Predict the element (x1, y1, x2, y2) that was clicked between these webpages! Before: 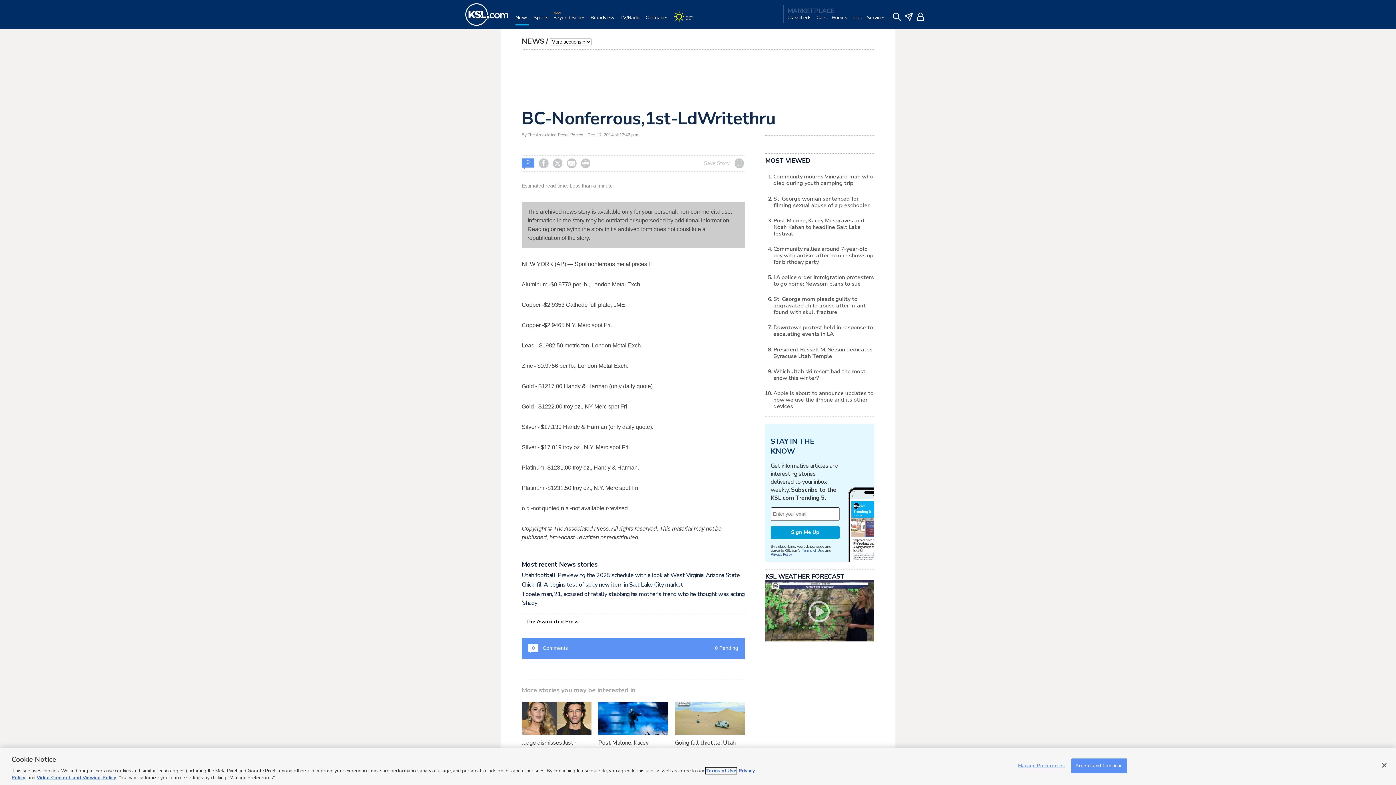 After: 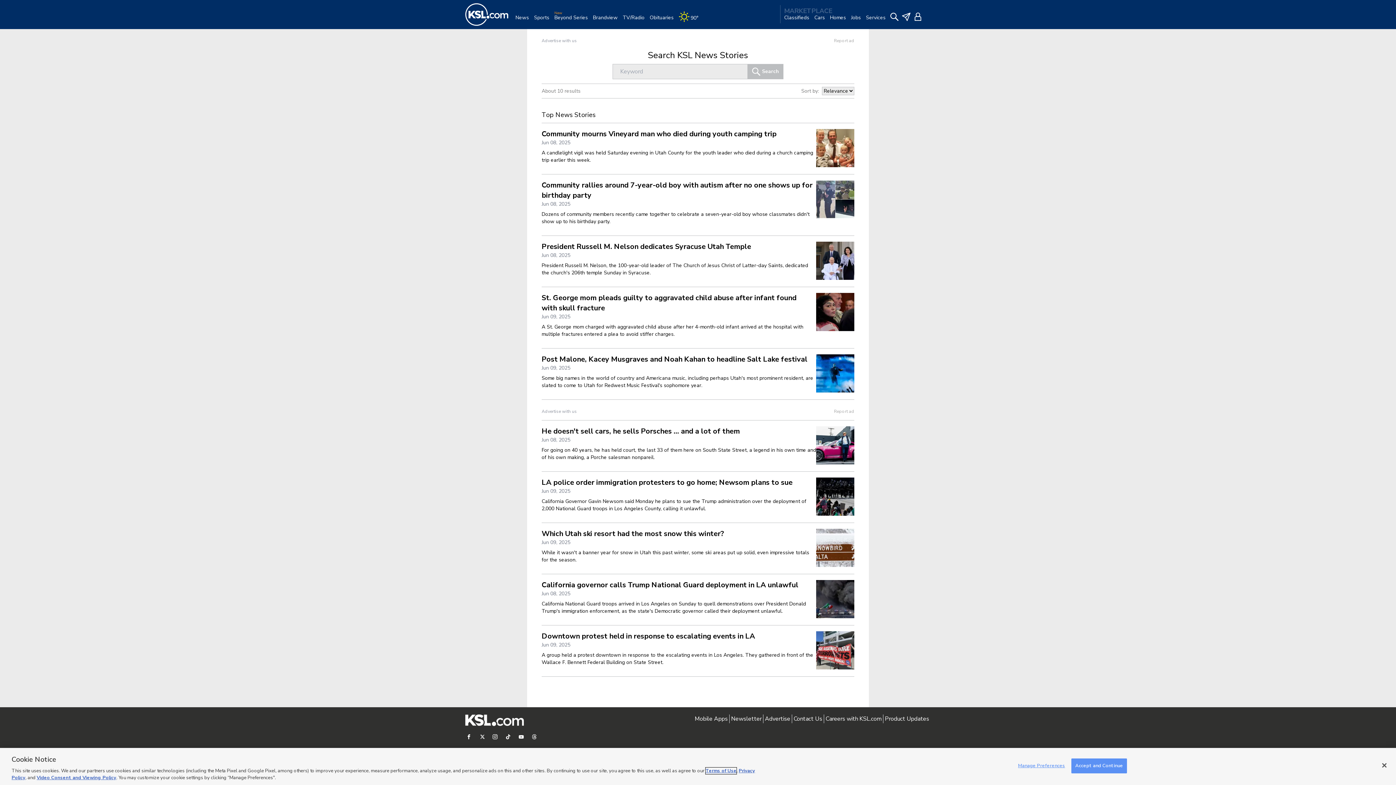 Action: bbox: (890, 8, 903, 23)